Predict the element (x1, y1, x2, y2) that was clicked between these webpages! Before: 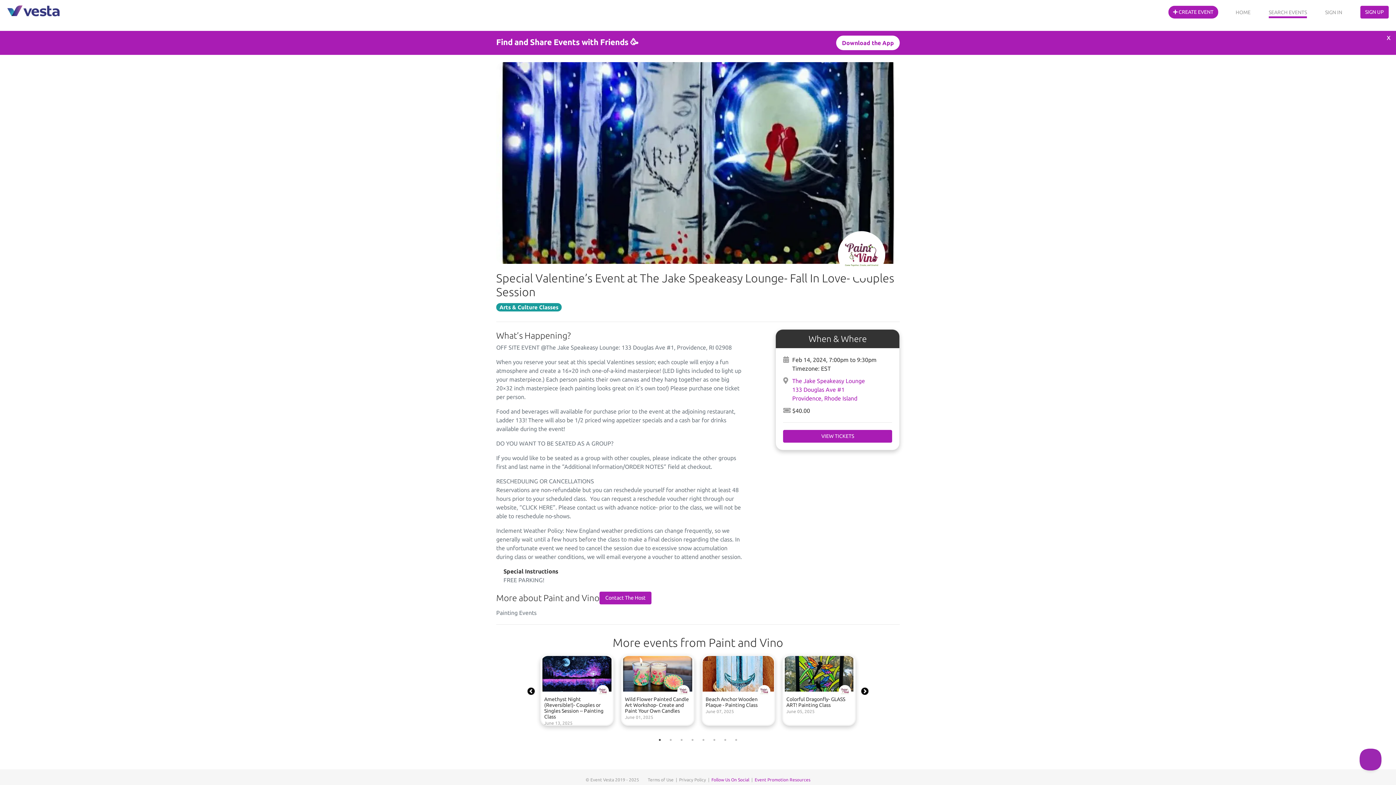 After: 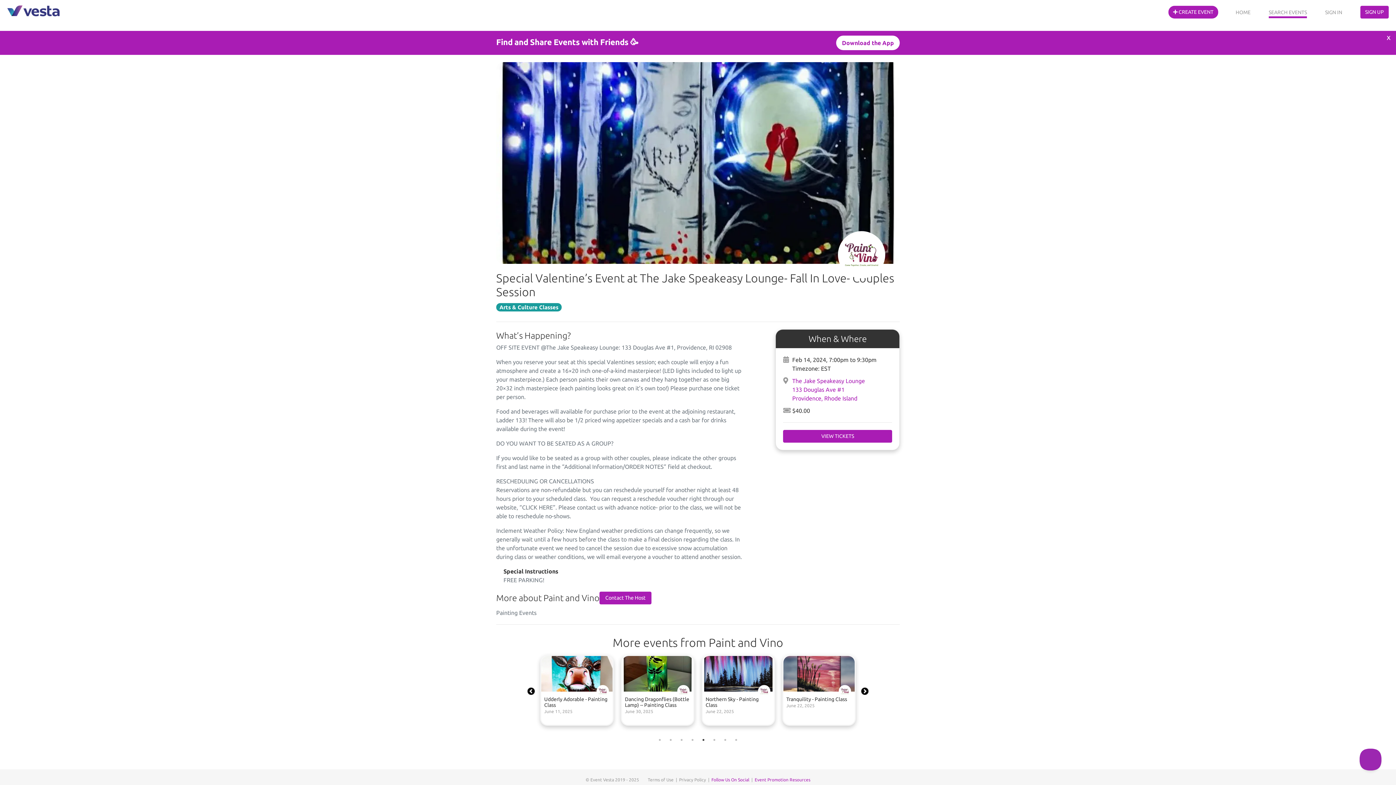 Action: bbox: (700, 736, 707, 743) label: 5 of 4